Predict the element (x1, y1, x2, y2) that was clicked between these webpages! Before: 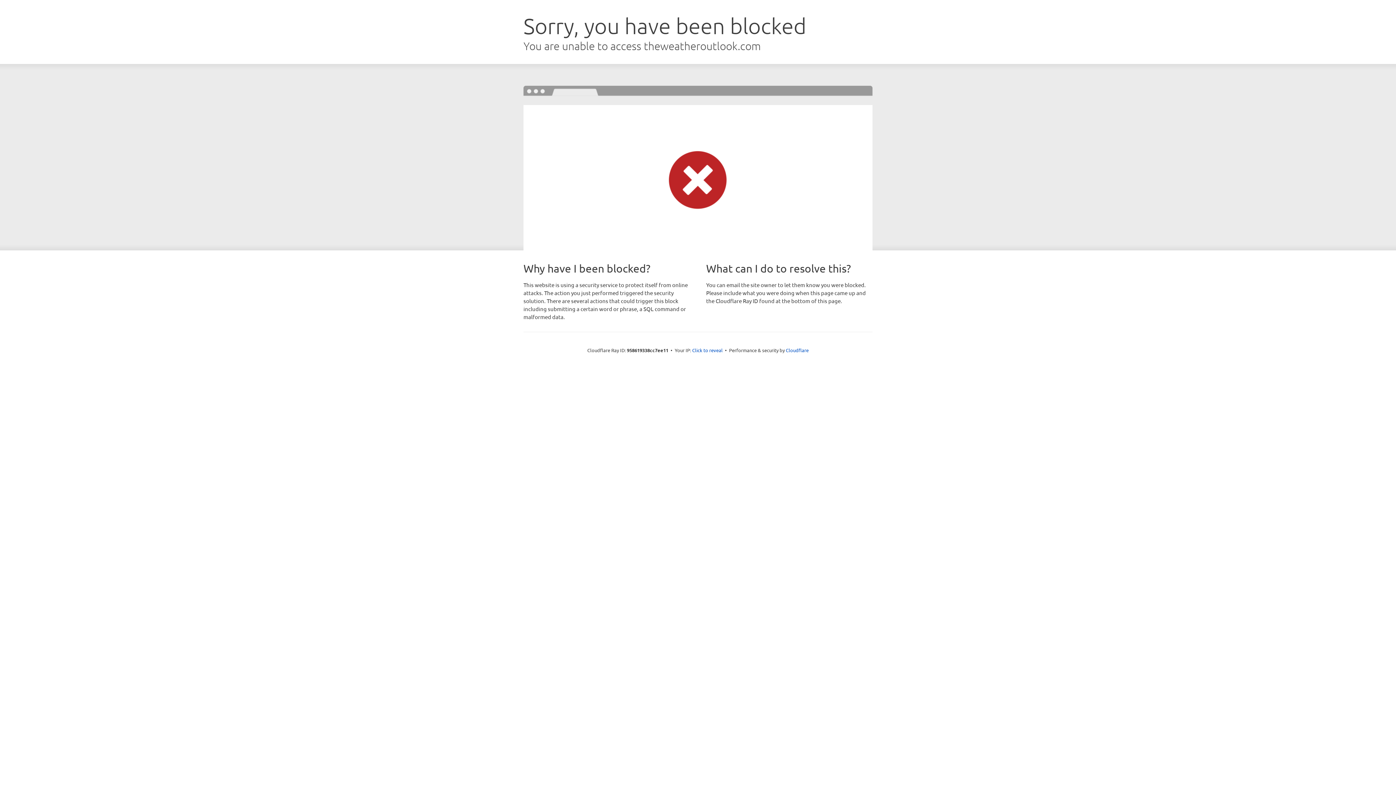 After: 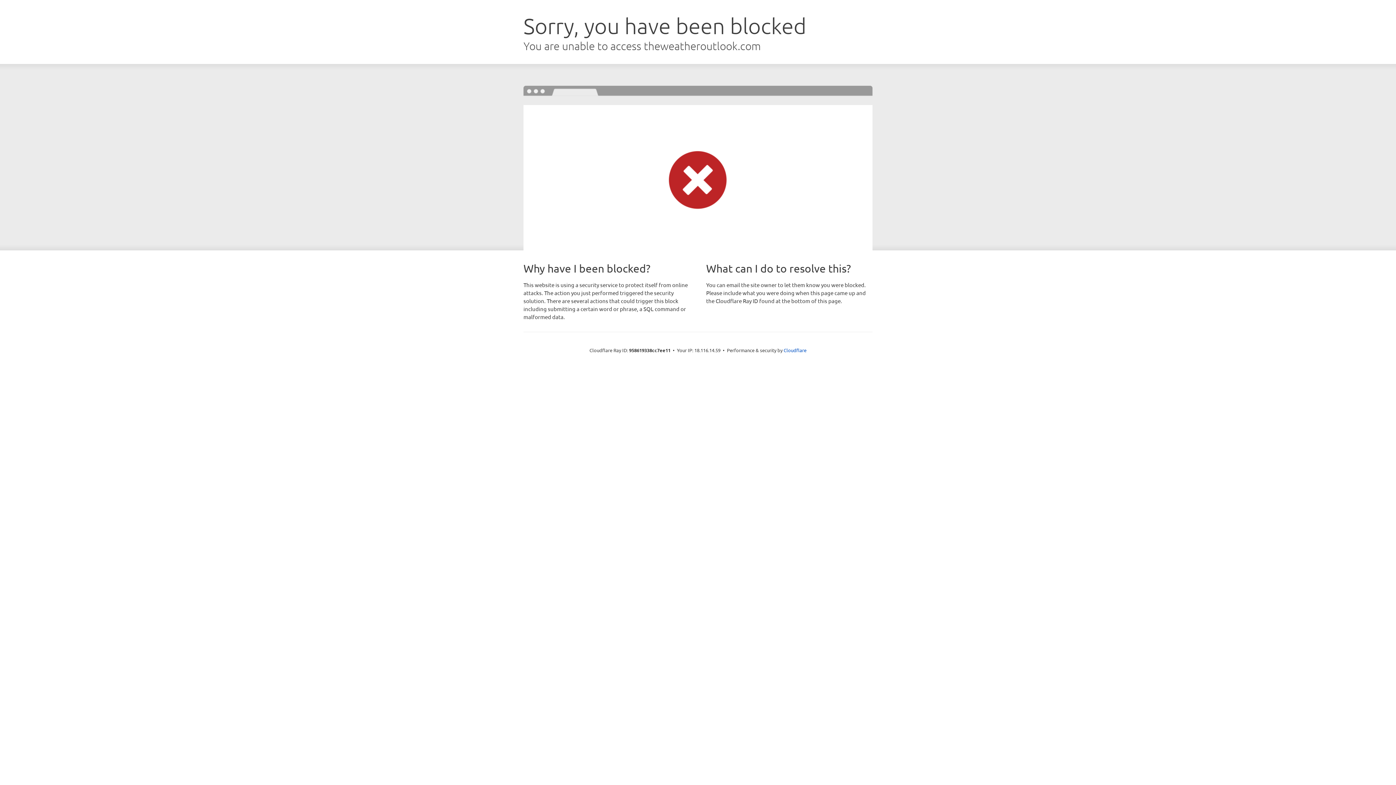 Action: label: Click to reveal bbox: (692, 346, 722, 353)